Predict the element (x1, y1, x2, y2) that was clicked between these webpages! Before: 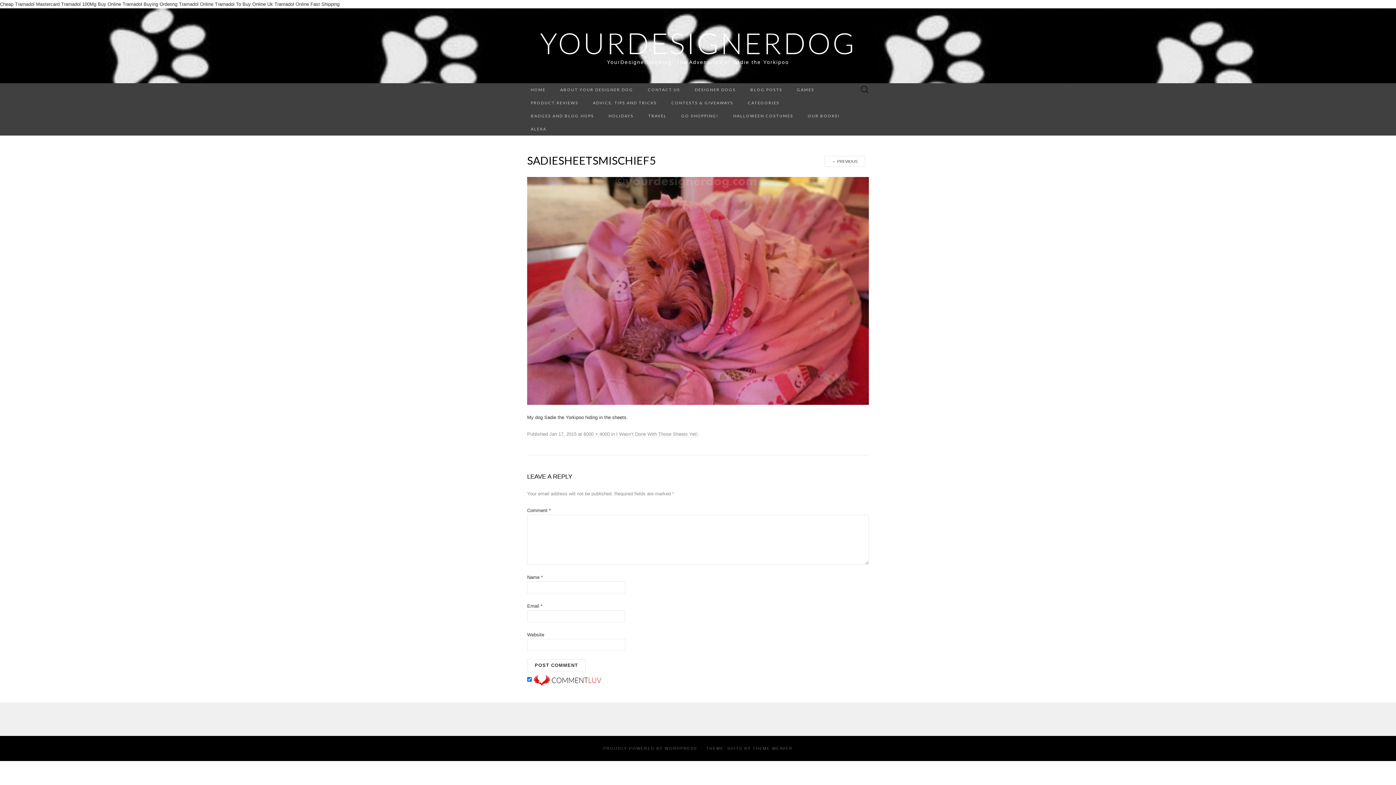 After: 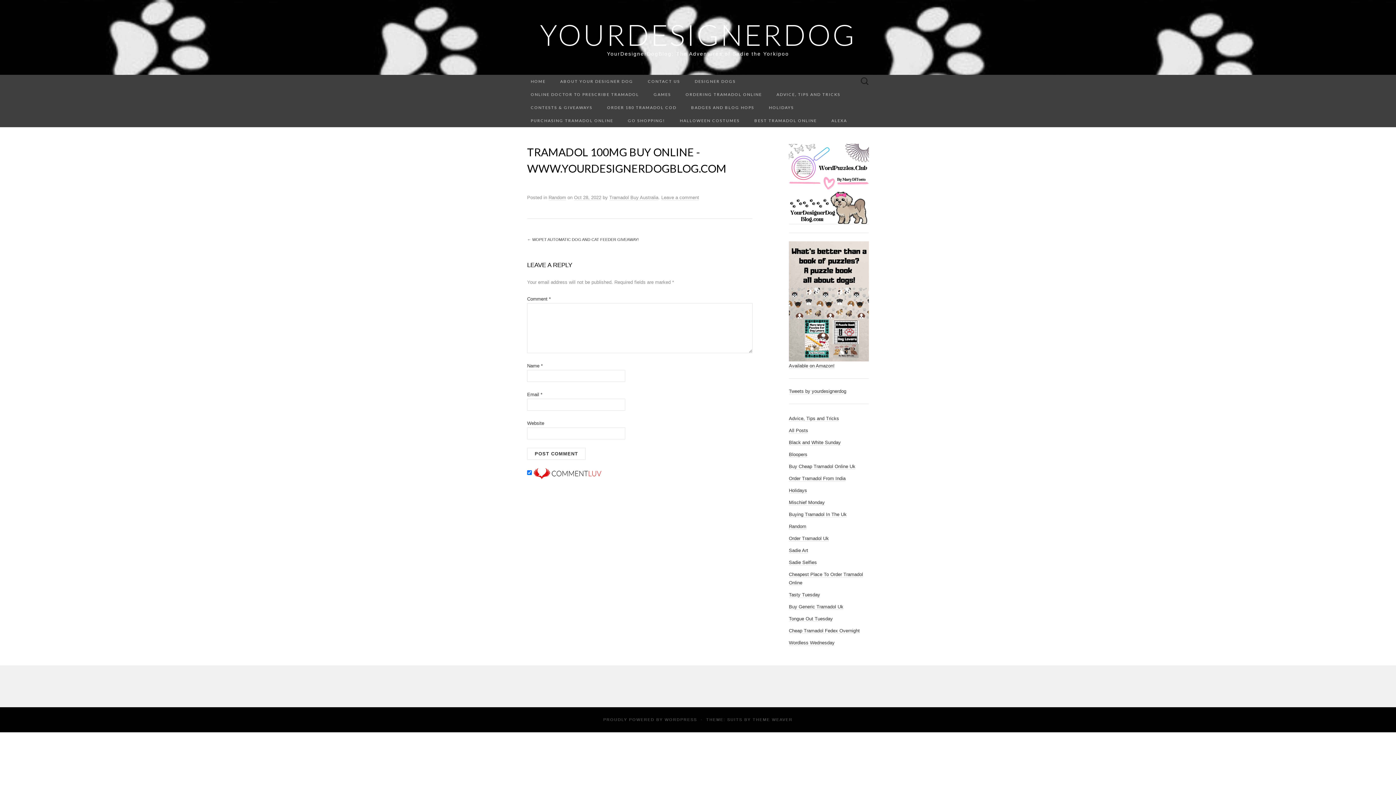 Action: label: Tramadol 100Mg Buy Online bbox: (61, 1, 121, 6)